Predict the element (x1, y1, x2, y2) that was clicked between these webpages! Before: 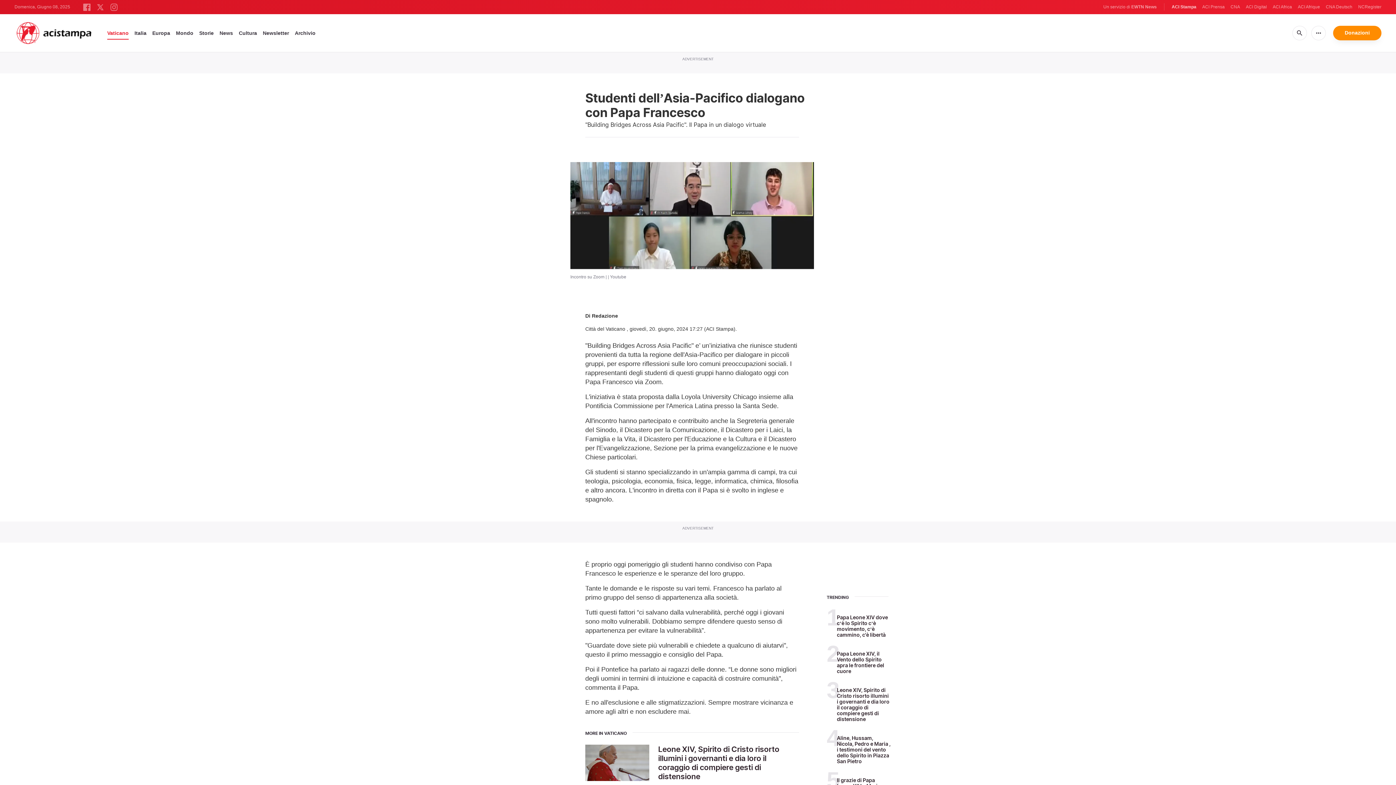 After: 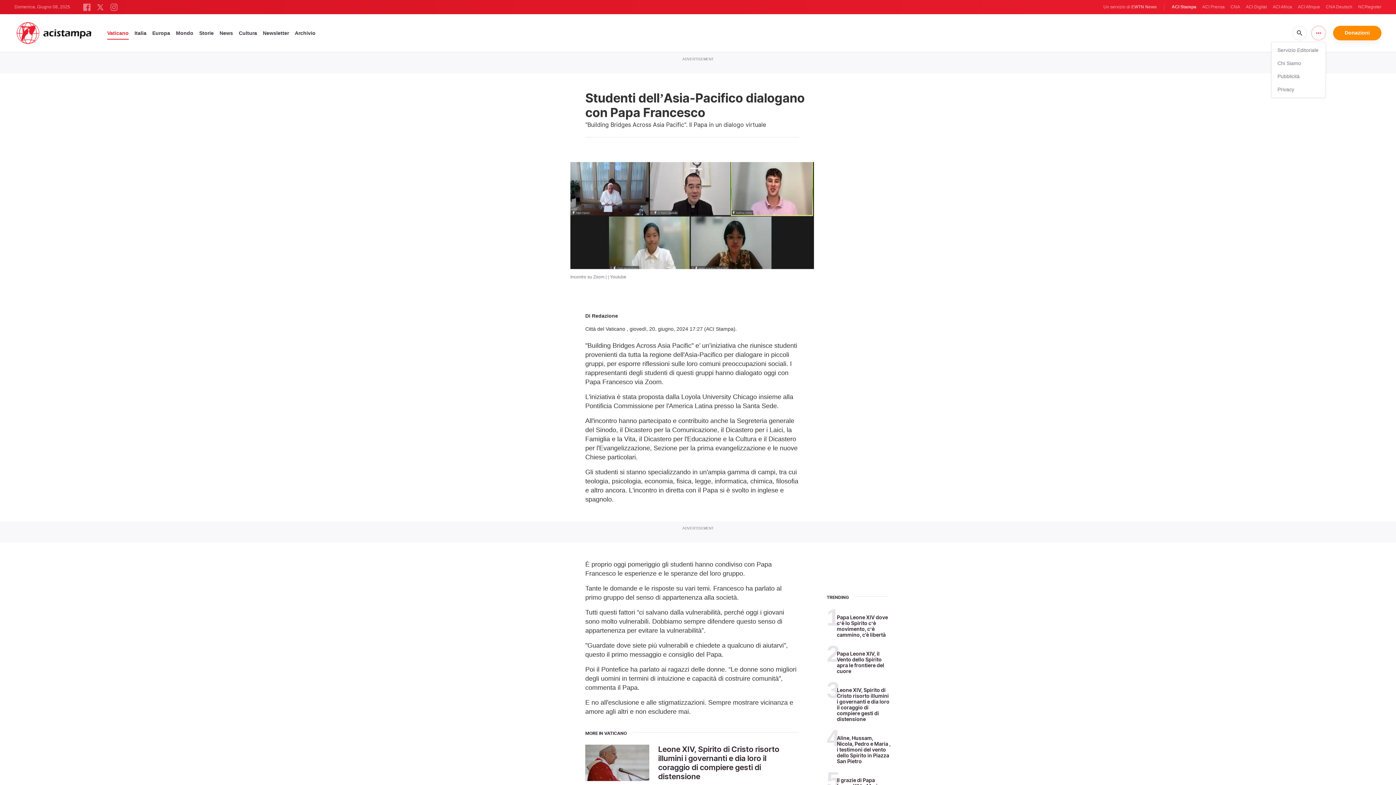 Action: label: more_horiz bbox: (1311, 25, 1326, 40)